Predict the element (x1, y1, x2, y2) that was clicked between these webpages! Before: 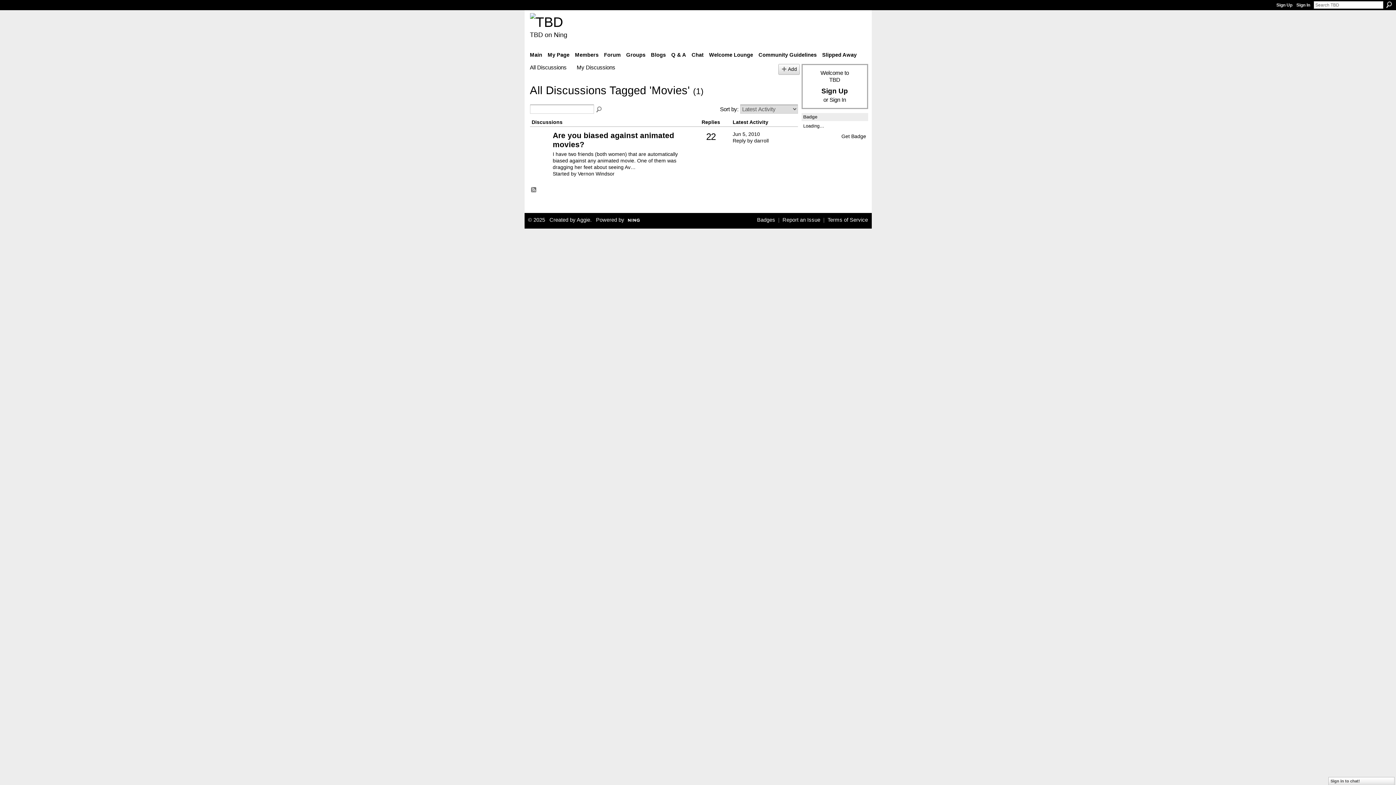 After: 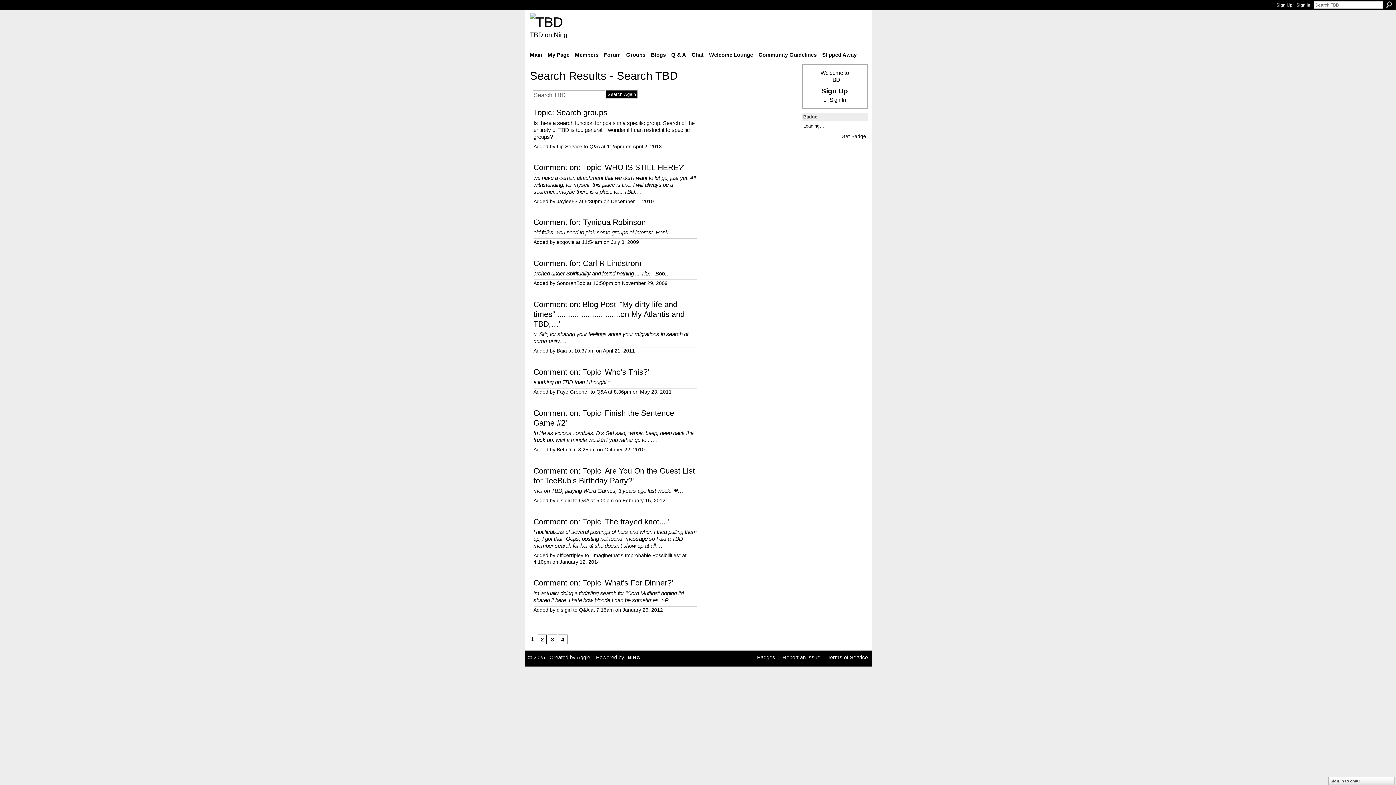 Action: bbox: (1386, 1, 1392, 8) label: Search